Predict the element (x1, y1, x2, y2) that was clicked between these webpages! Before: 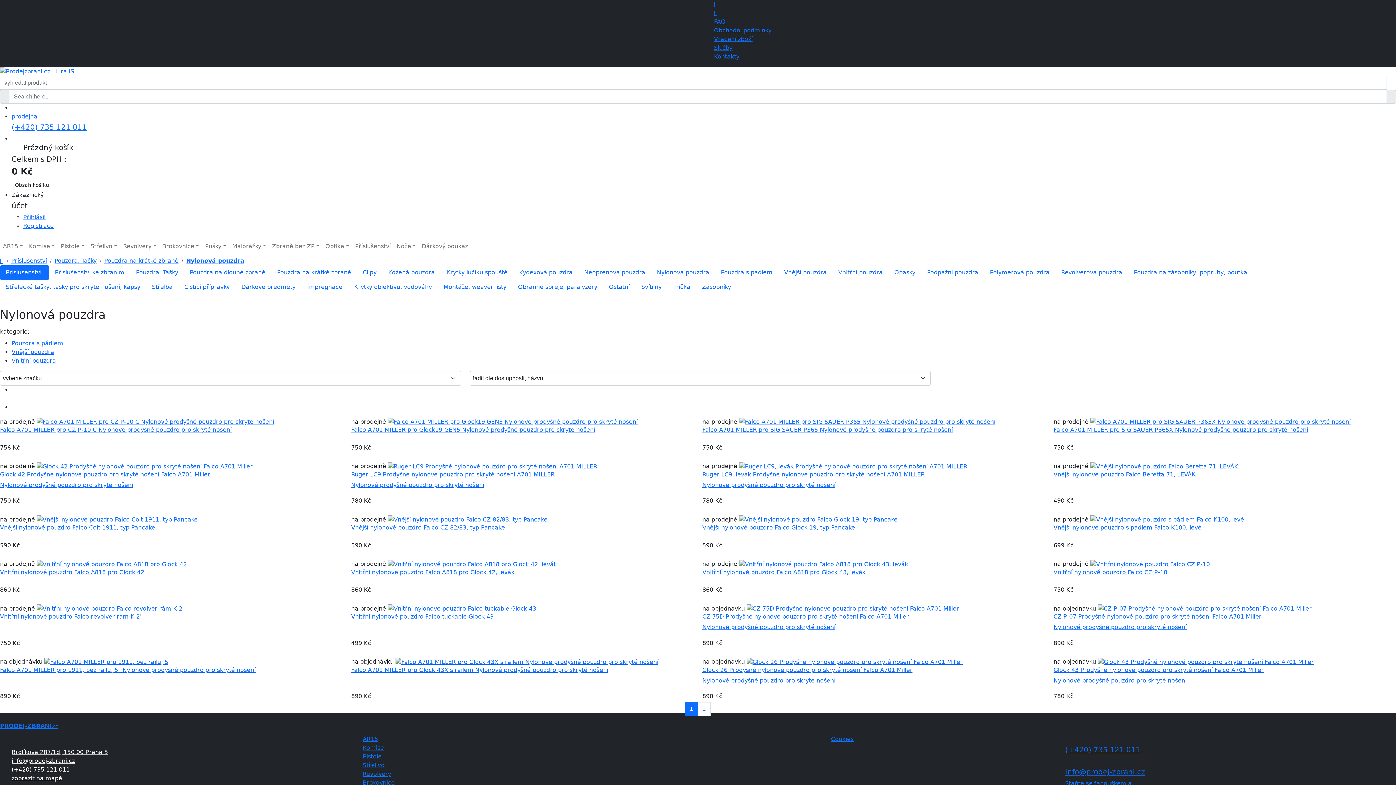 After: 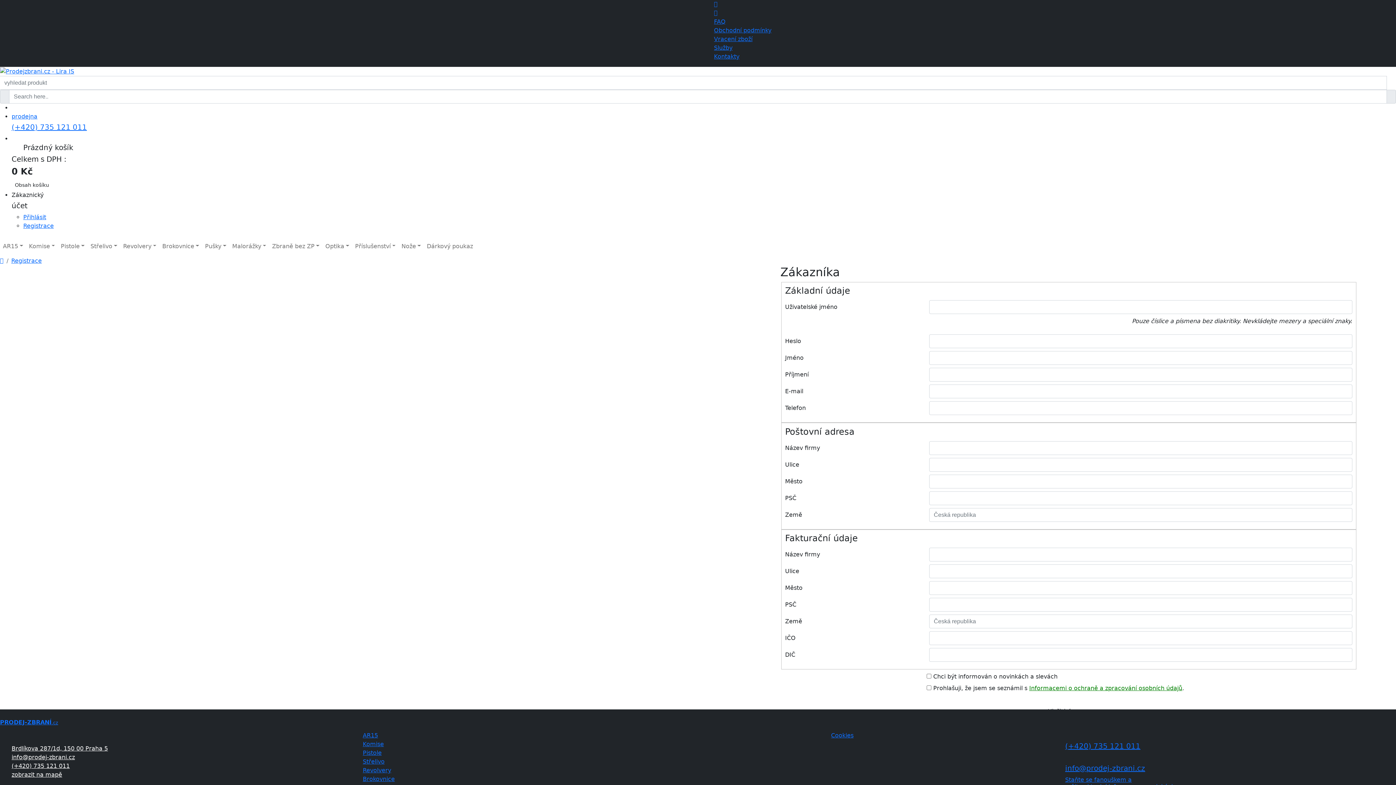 Action: label: Registrace bbox: (23, 222, 53, 229)